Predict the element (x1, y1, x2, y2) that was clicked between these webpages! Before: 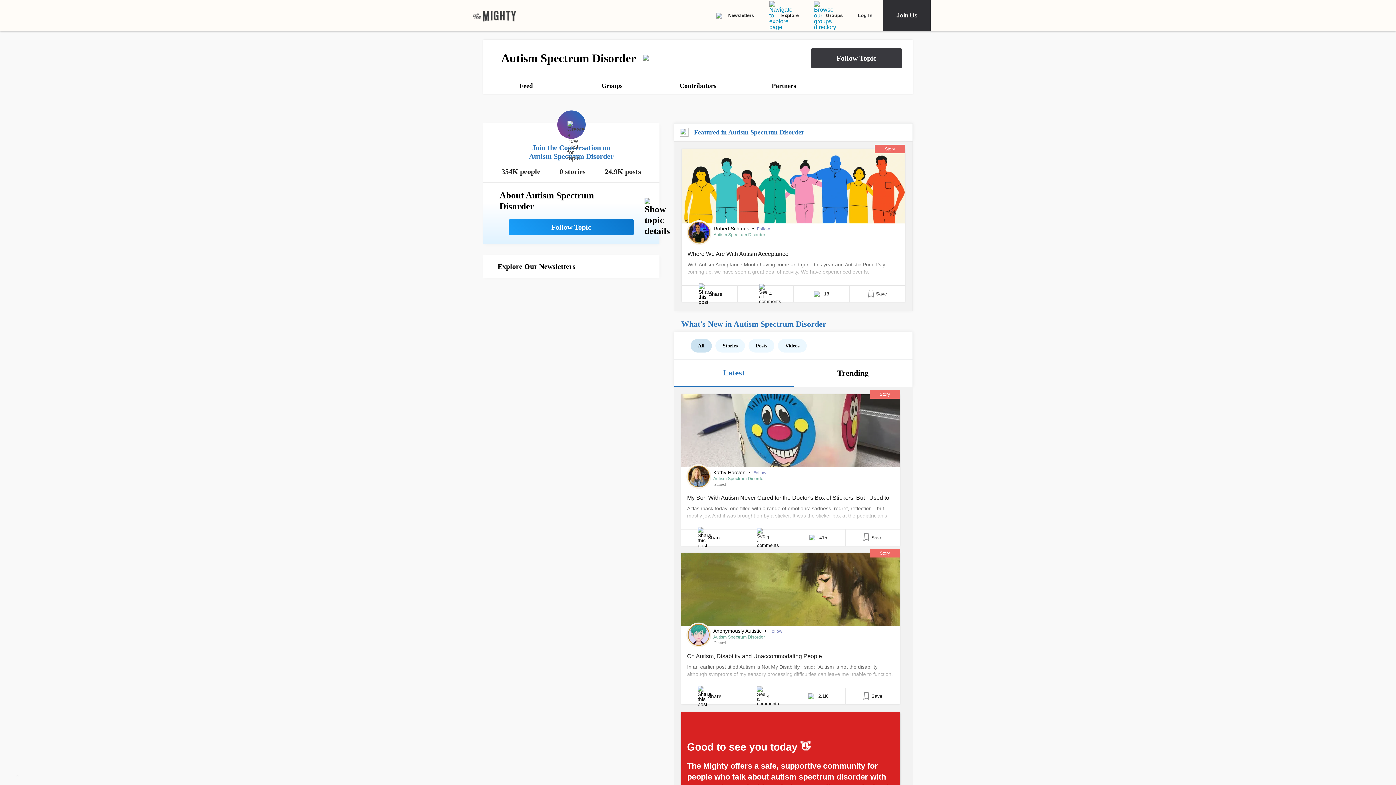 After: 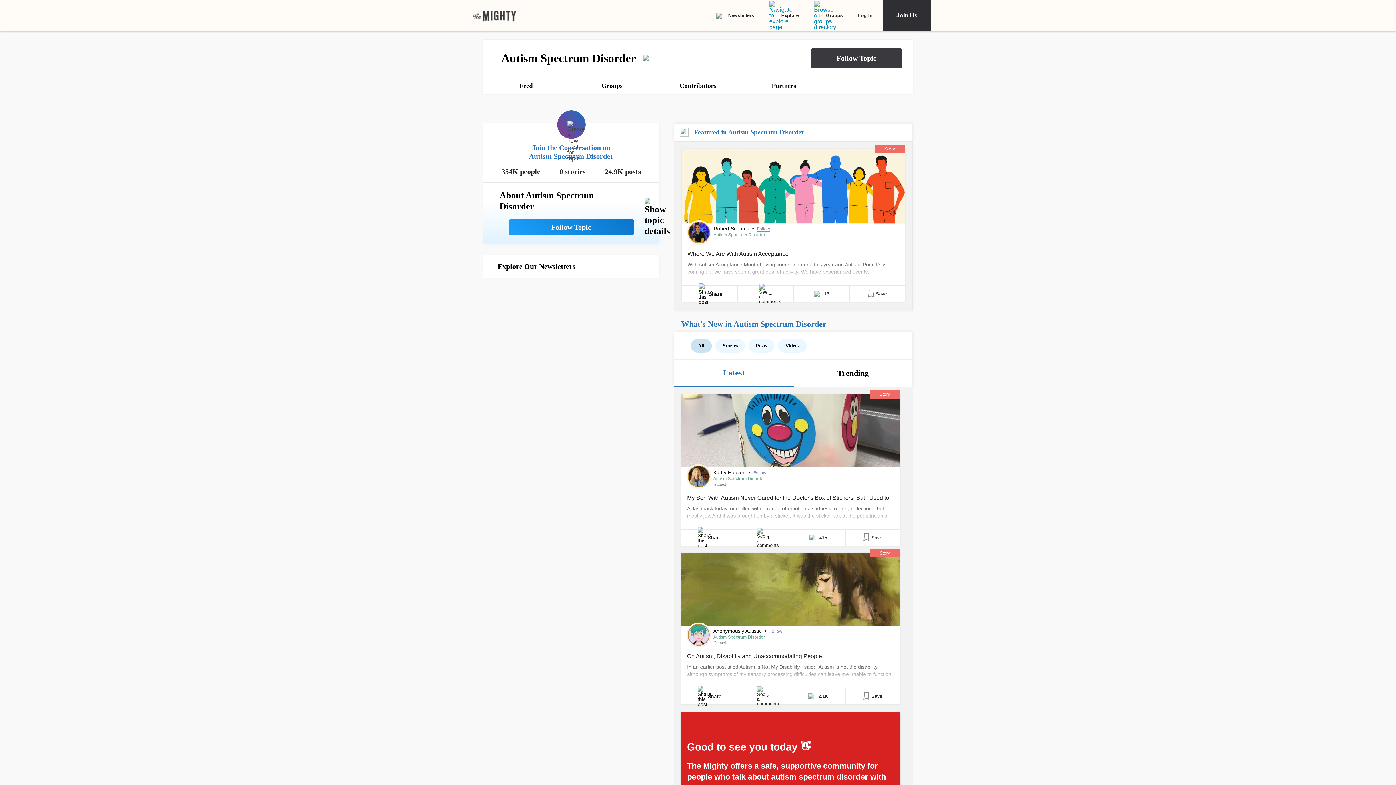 Action: bbox: (757, 226, 770, 231) label: Follow